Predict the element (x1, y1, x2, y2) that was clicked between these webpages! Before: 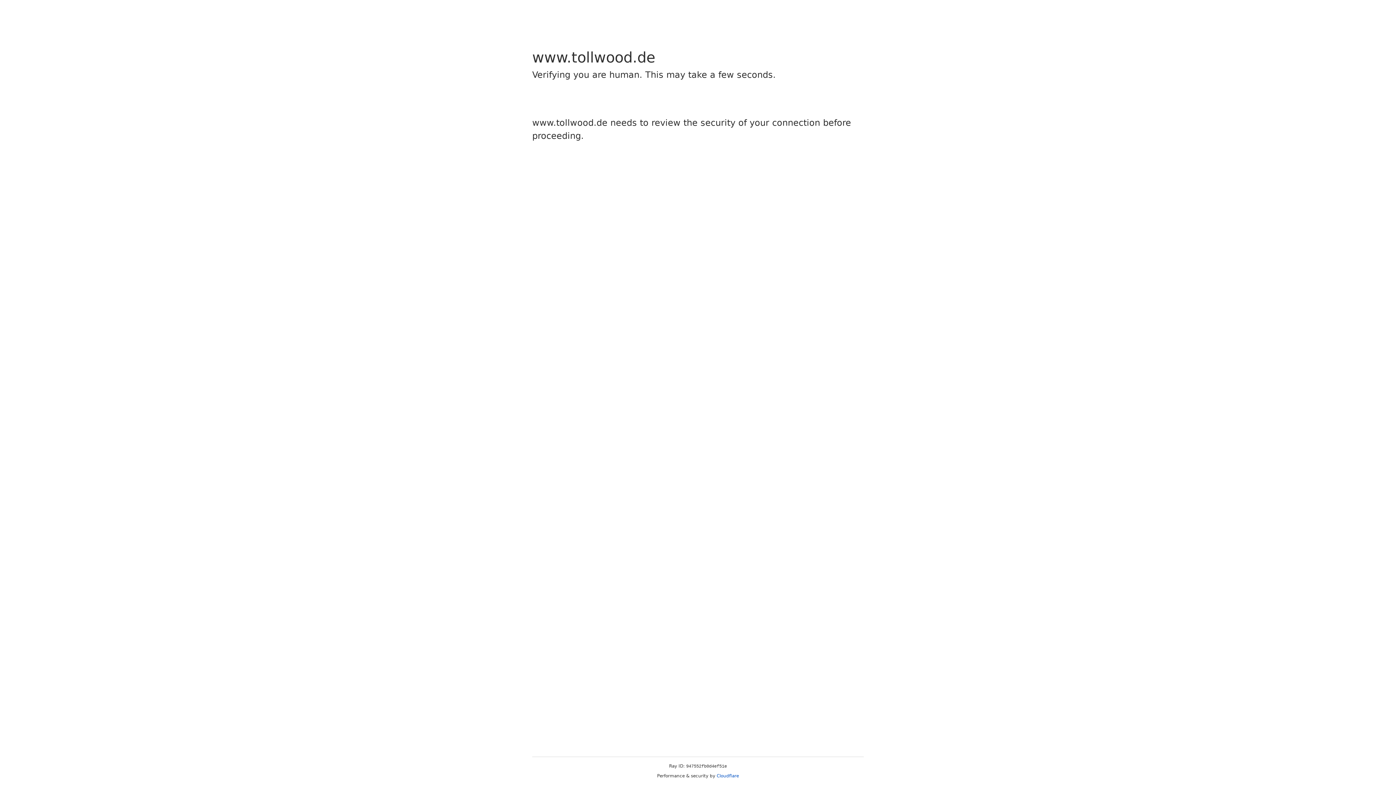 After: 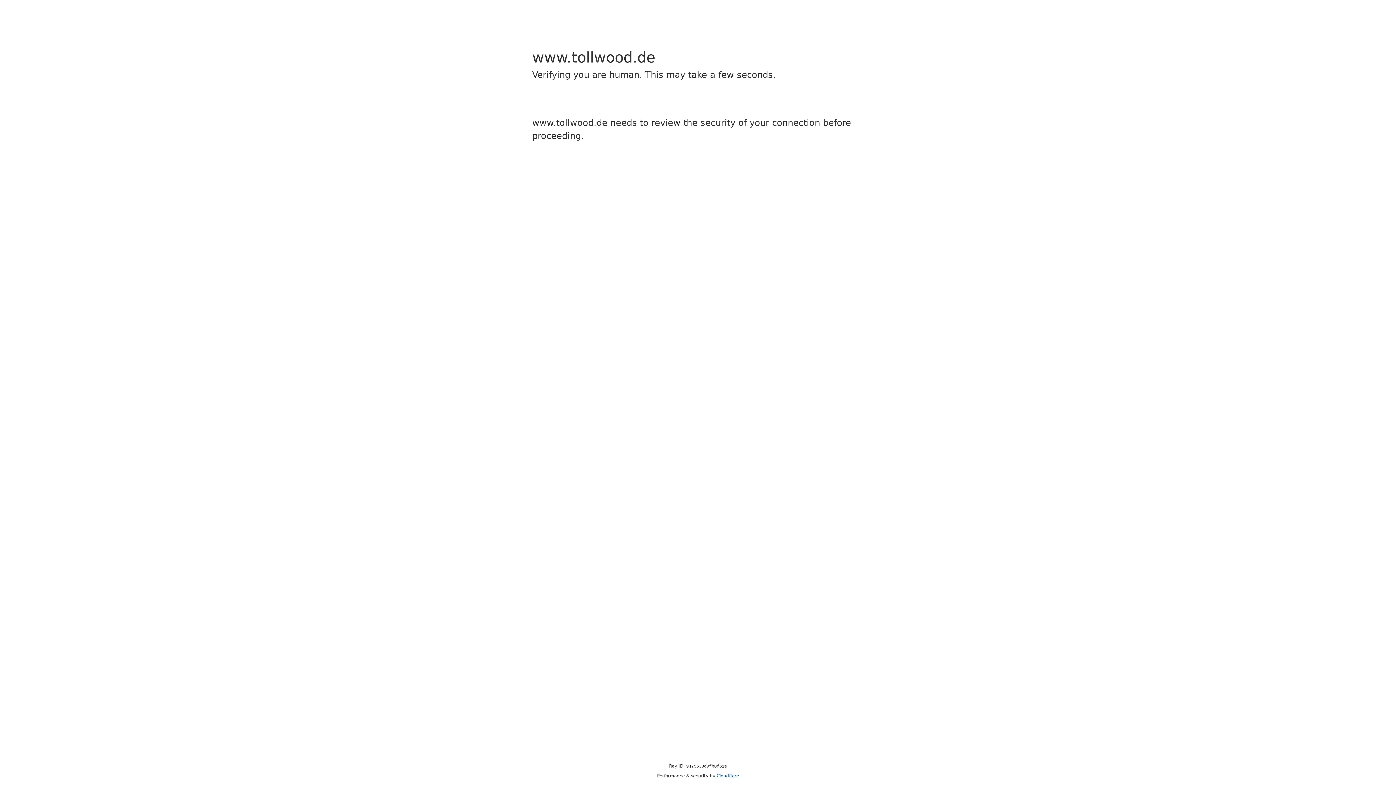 Action: bbox: (716, 773, 739, 778) label: Cloudflare